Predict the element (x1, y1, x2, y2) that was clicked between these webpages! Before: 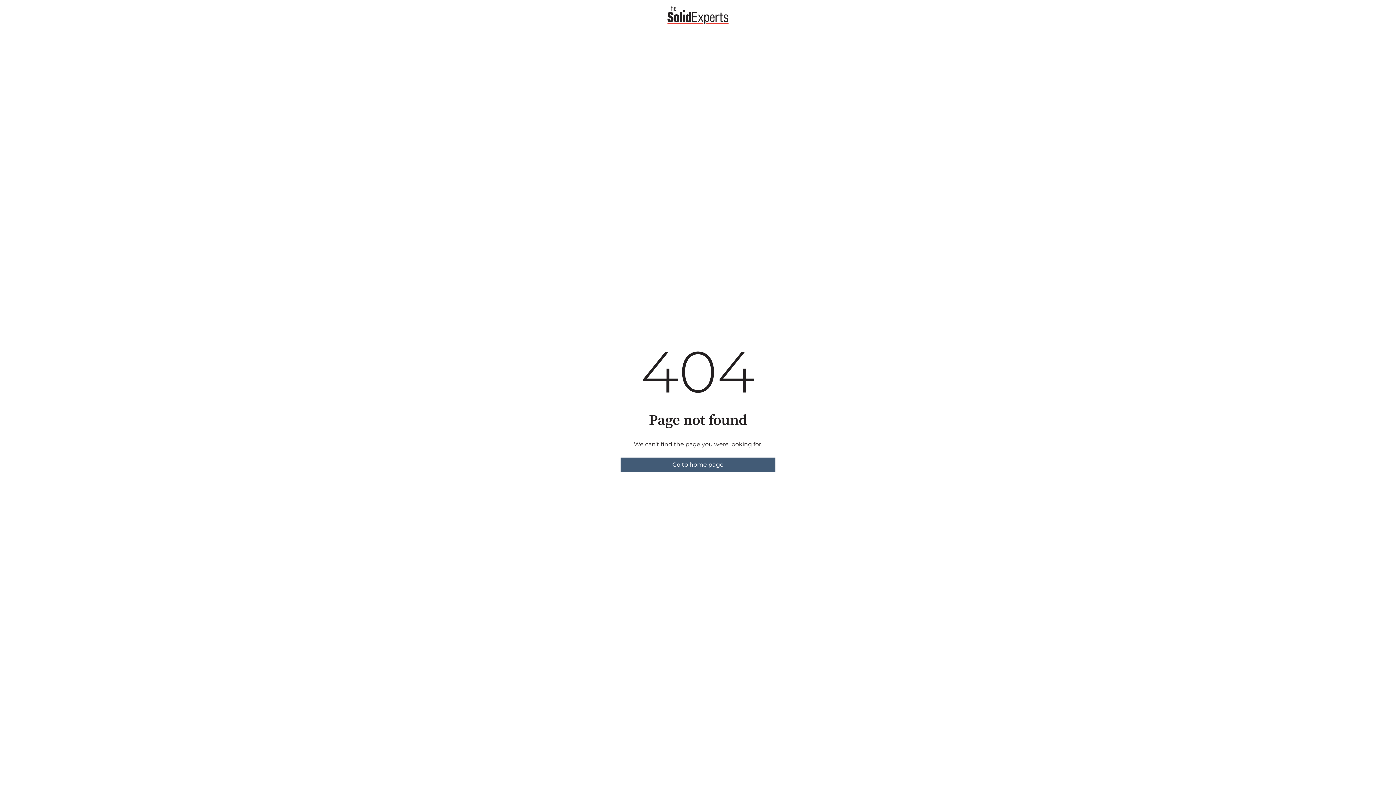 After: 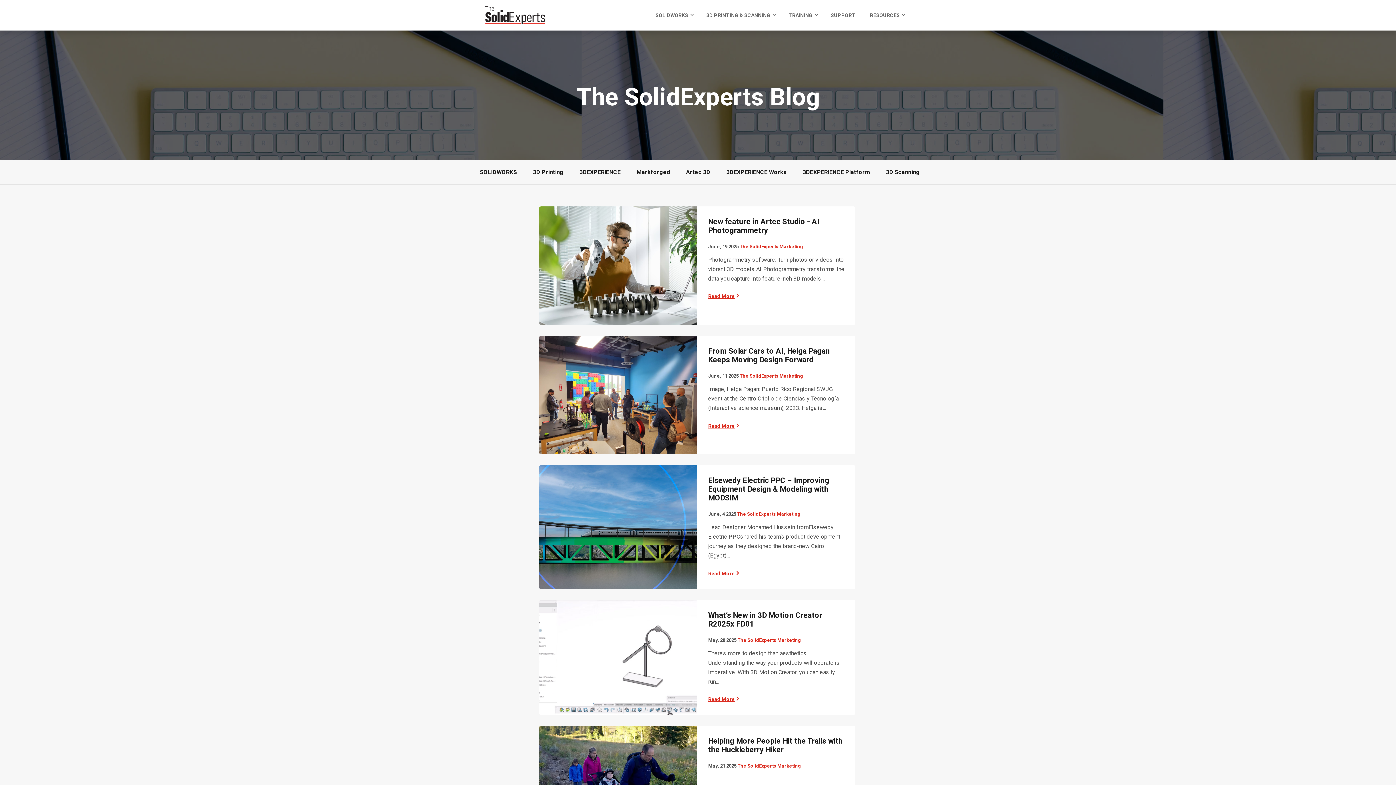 Action: label: Go to home page bbox: (620, 457, 775, 472)